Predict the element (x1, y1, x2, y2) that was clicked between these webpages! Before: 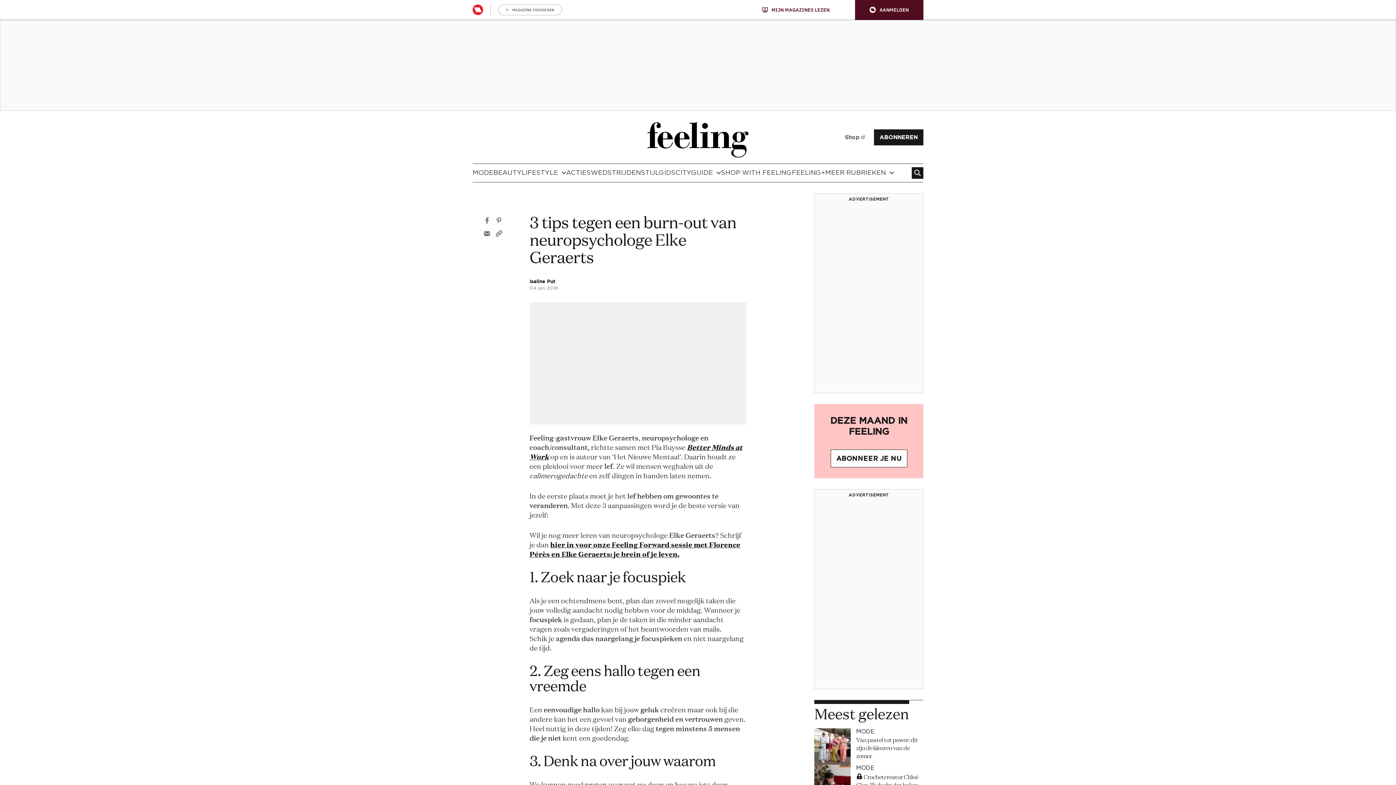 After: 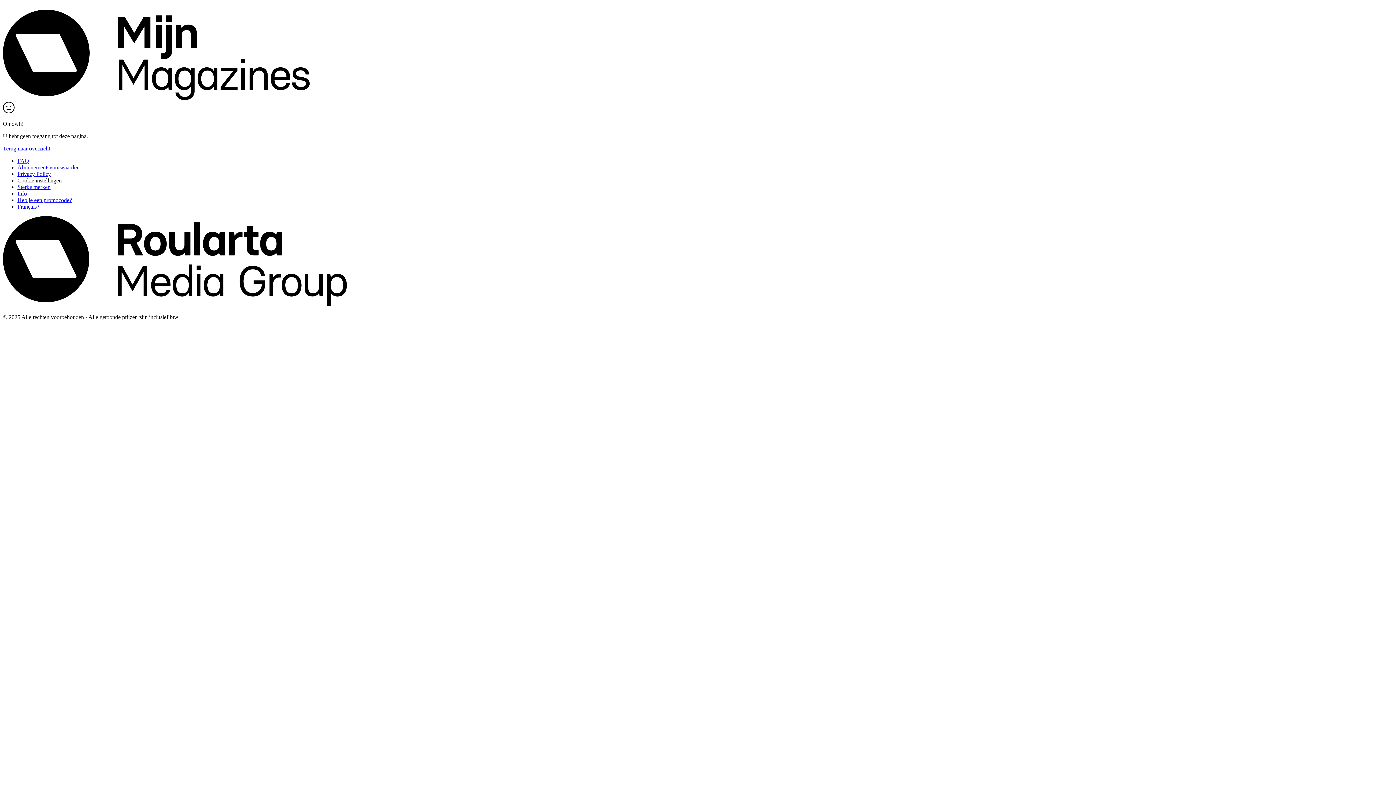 Action: label: ABONNEER JE NU bbox: (830, 449, 907, 467)